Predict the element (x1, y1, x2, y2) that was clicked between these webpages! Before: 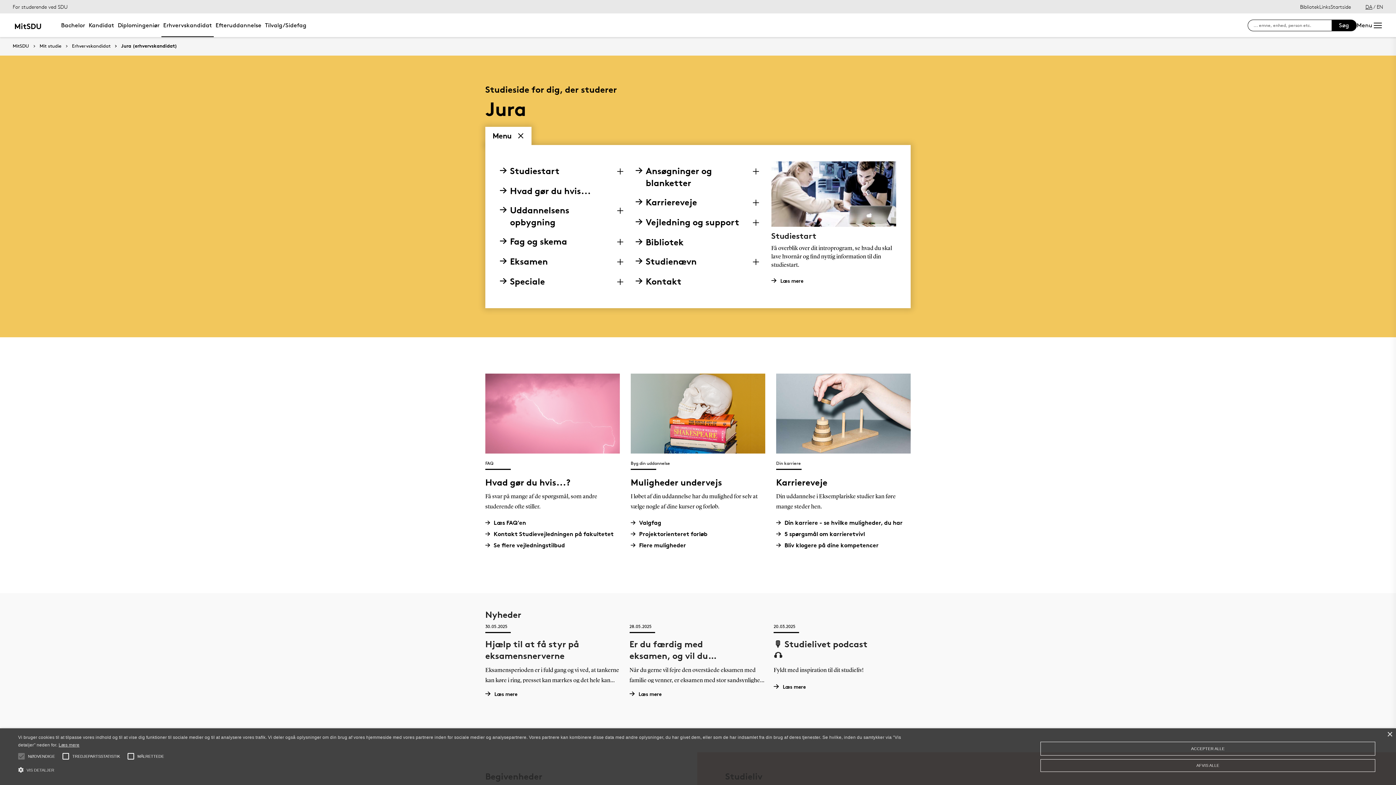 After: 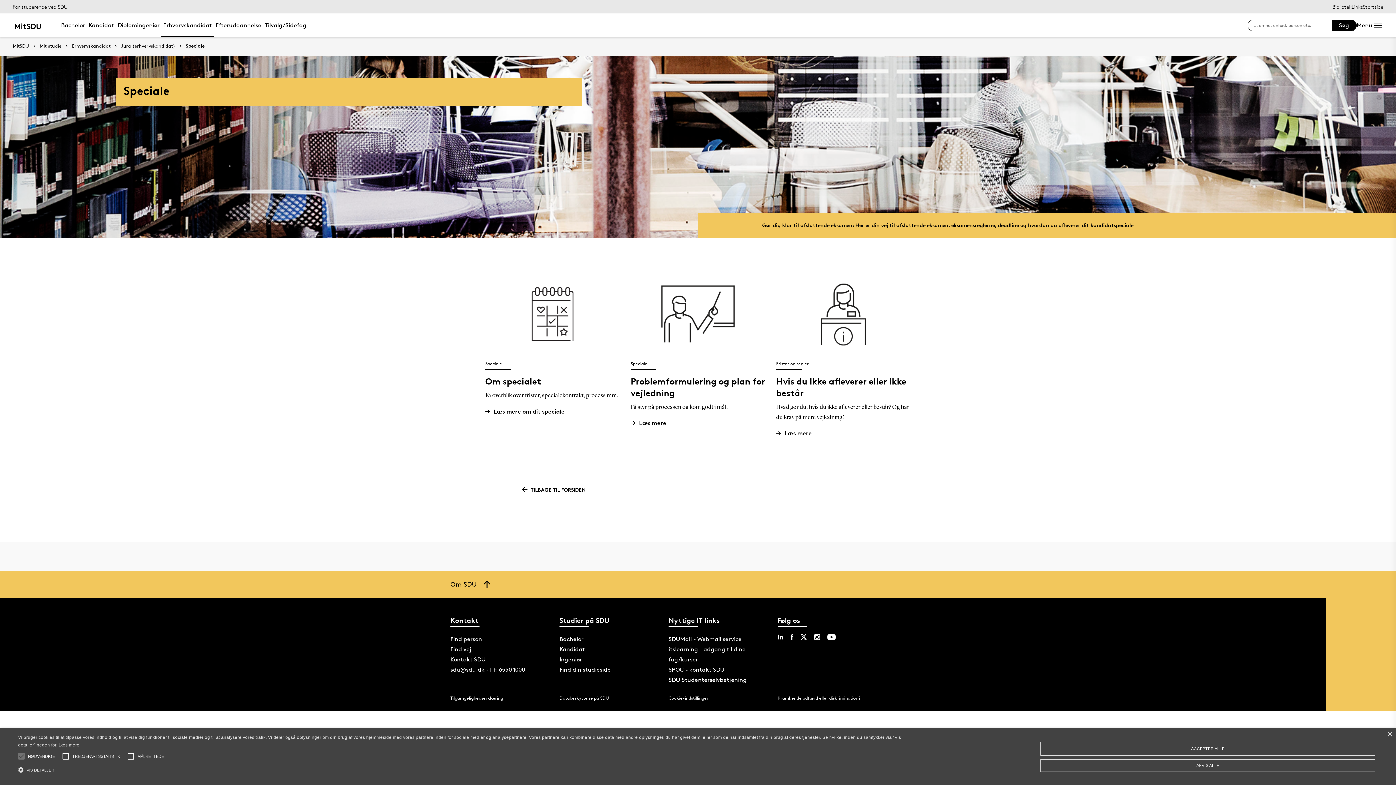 Action: label: Speciale bbox: (499, 275, 615, 288)